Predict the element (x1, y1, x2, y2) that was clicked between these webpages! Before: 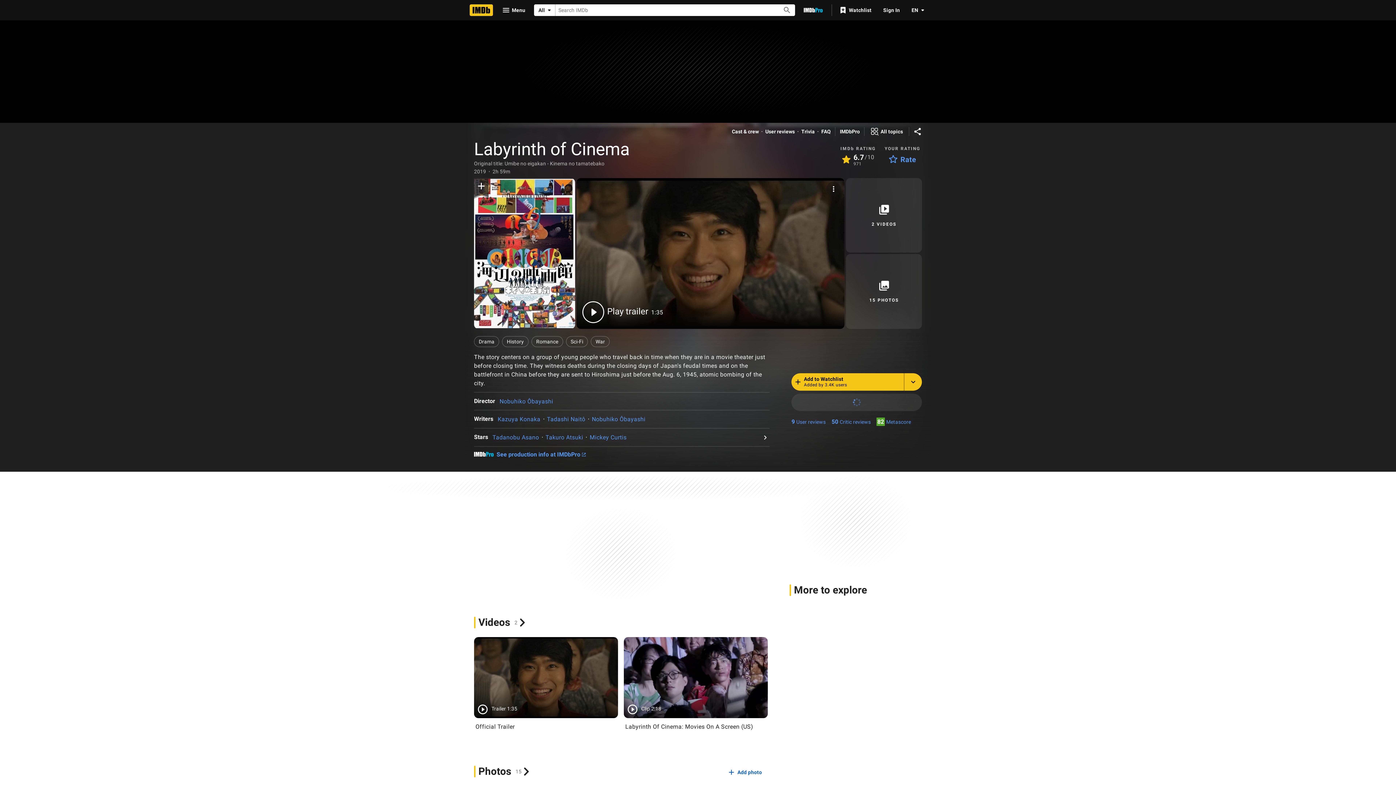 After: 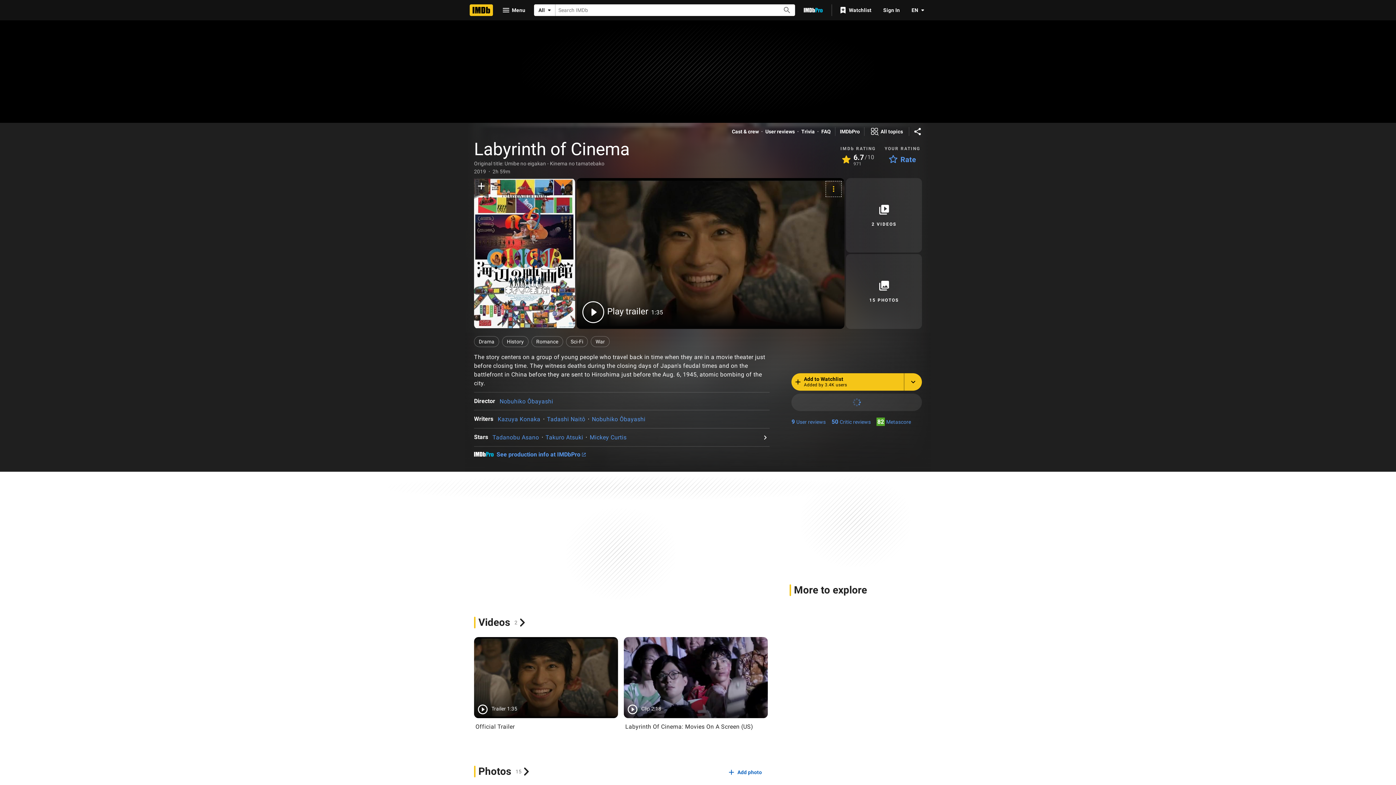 Action: bbox: (826, 181, 841, 196)